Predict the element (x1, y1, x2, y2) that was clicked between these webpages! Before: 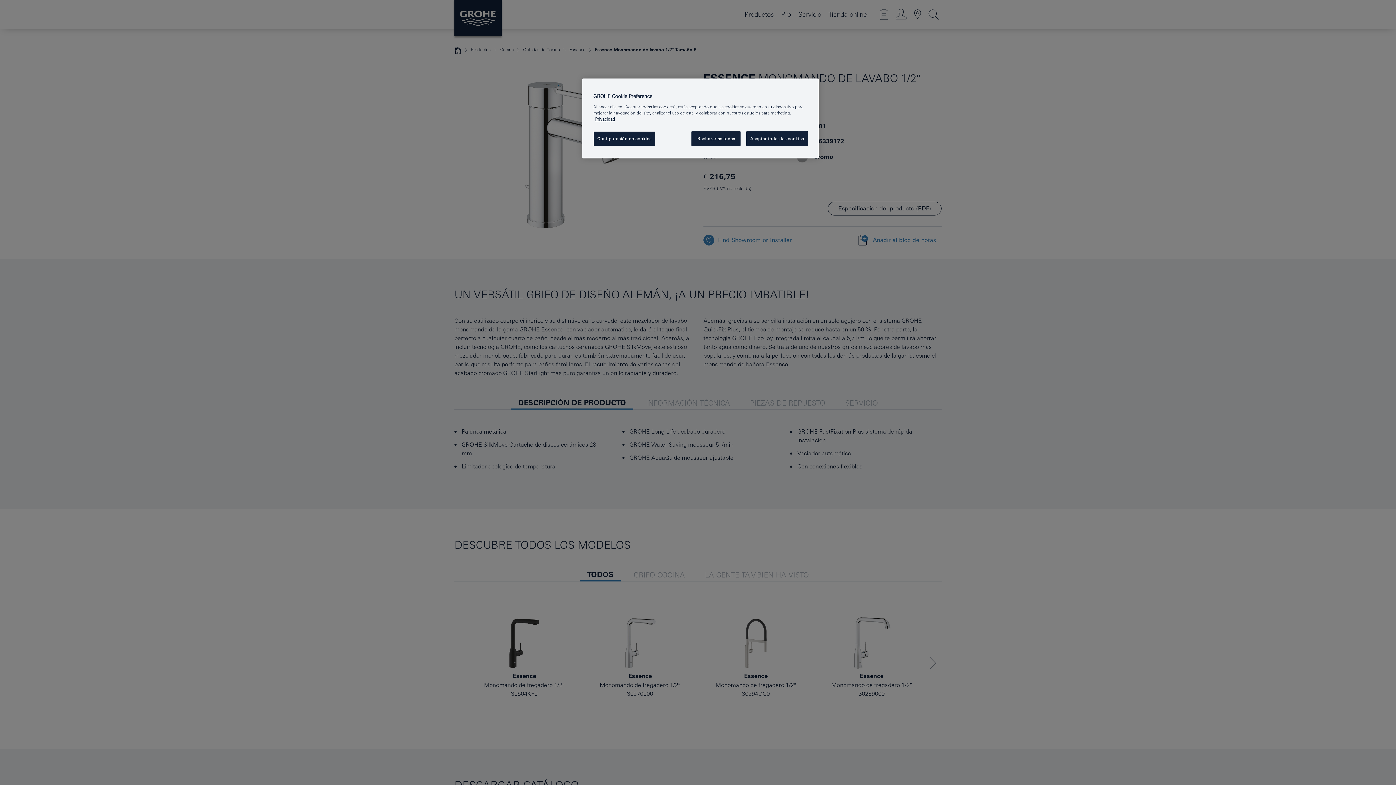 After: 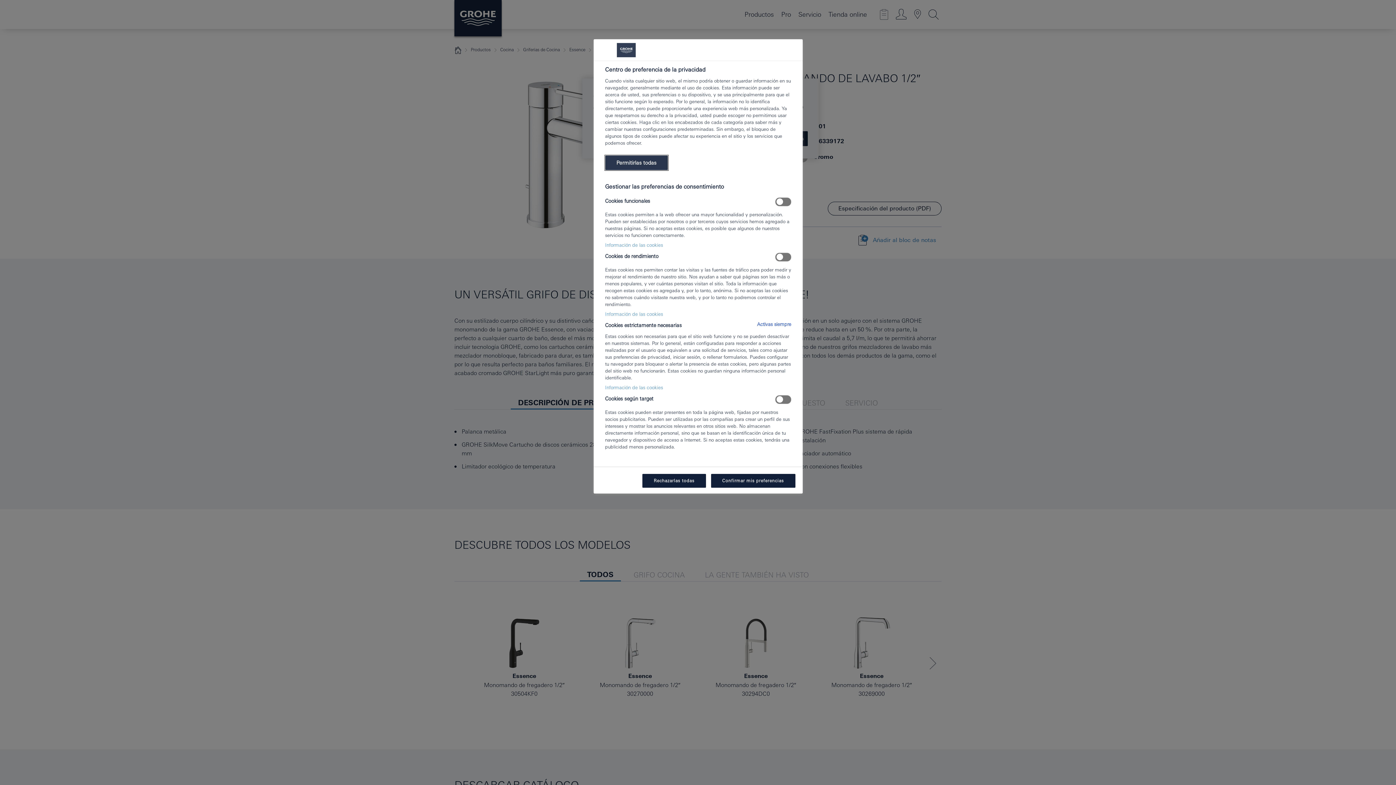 Action: label: Configuración de cookies bbox: (593, 131, 655, 146)